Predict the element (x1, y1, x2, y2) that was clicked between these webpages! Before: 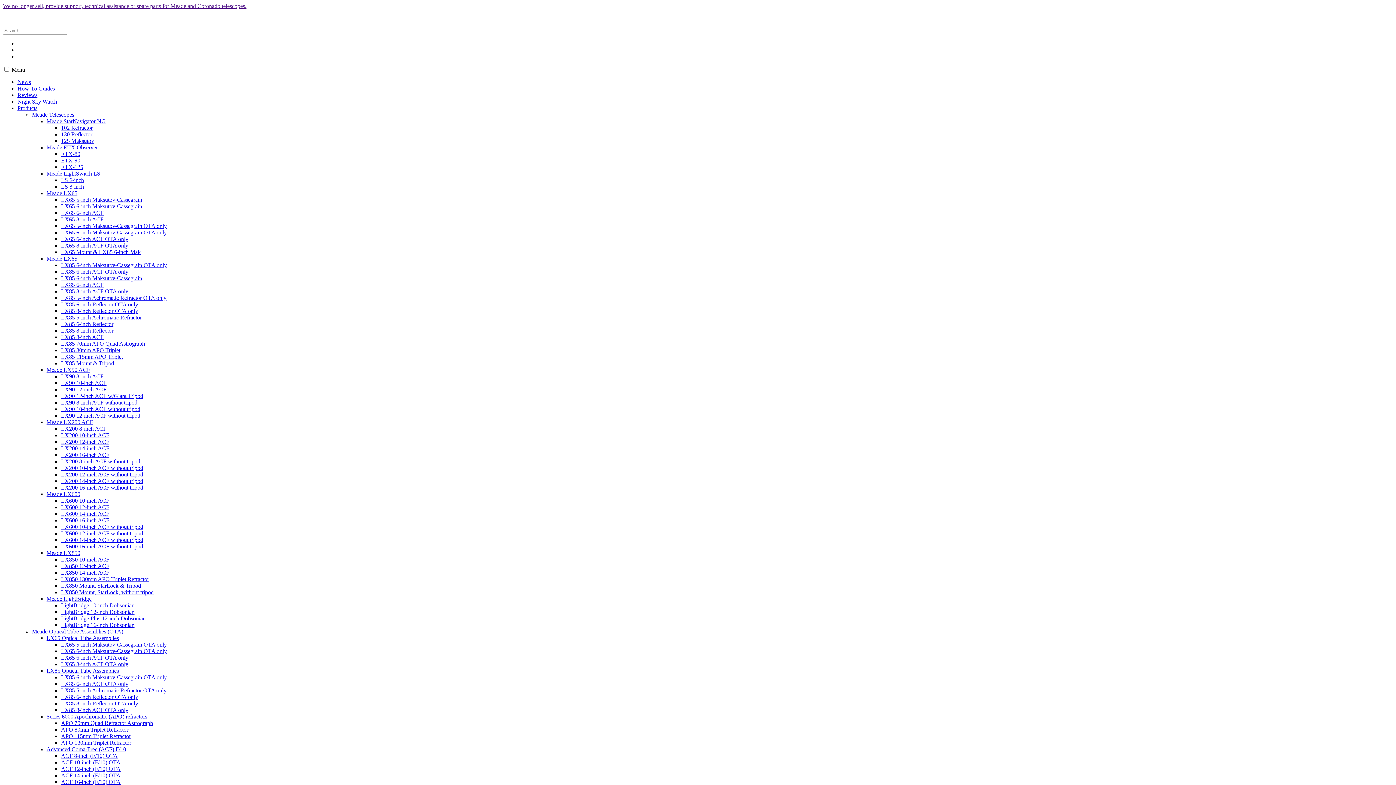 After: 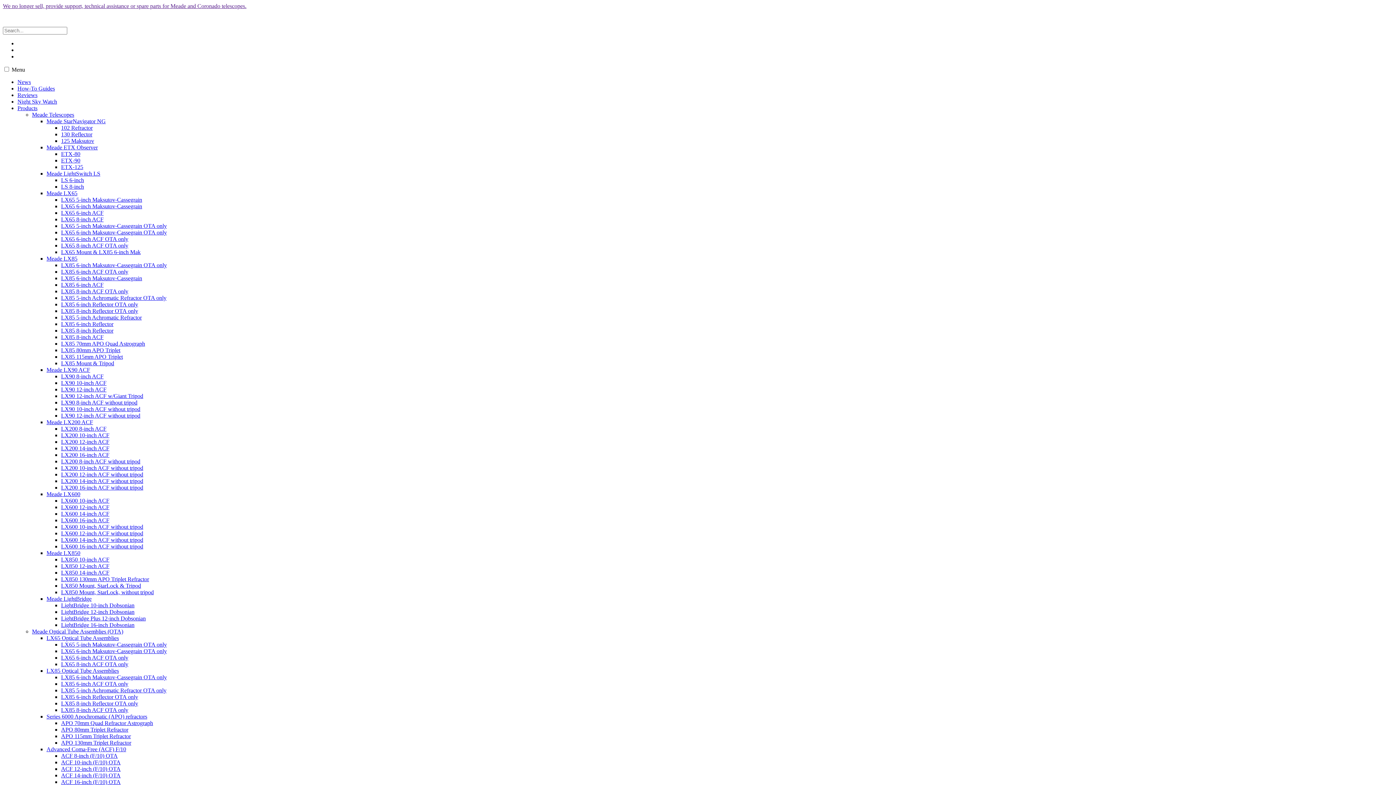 Action: bbox: (61, 399, 137, 405) label: LX90 8-inch ACF without tripod